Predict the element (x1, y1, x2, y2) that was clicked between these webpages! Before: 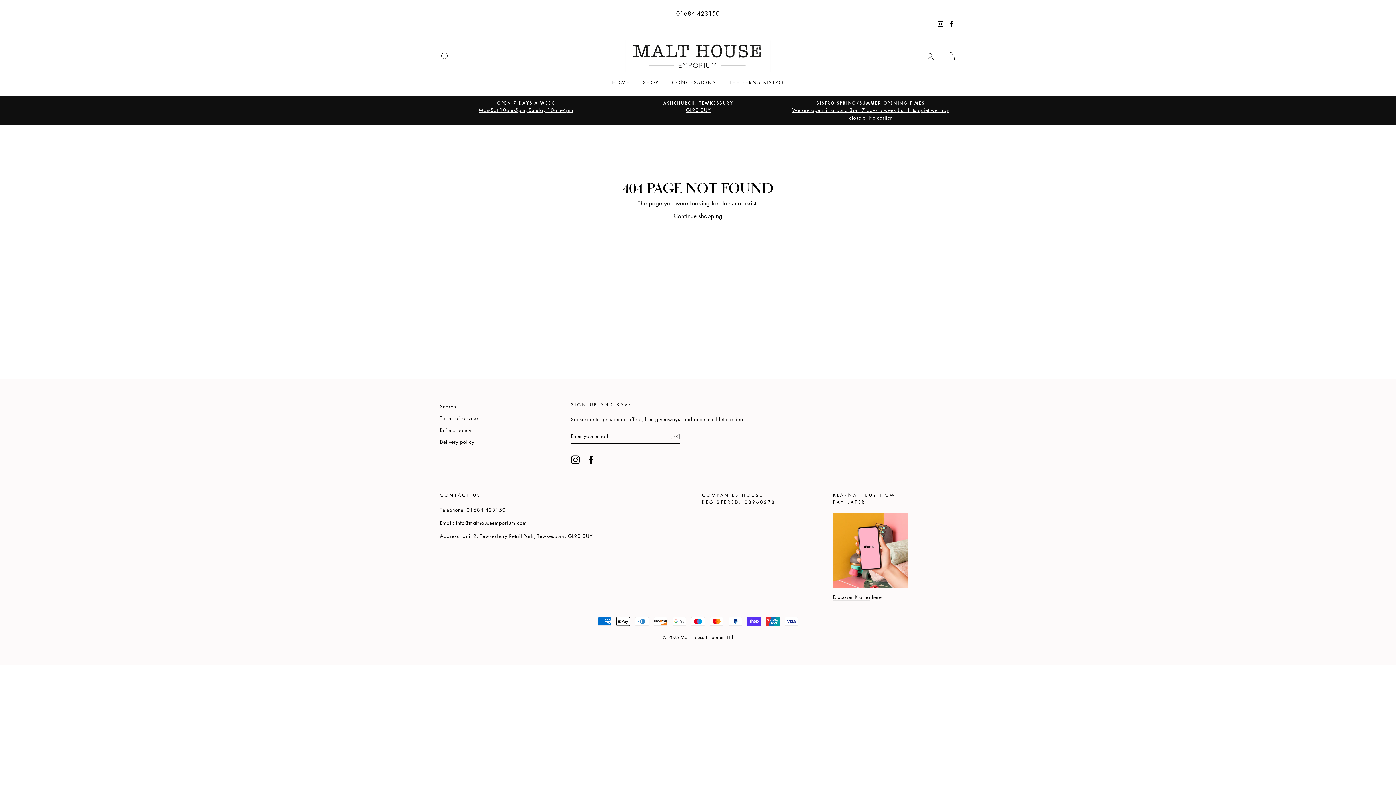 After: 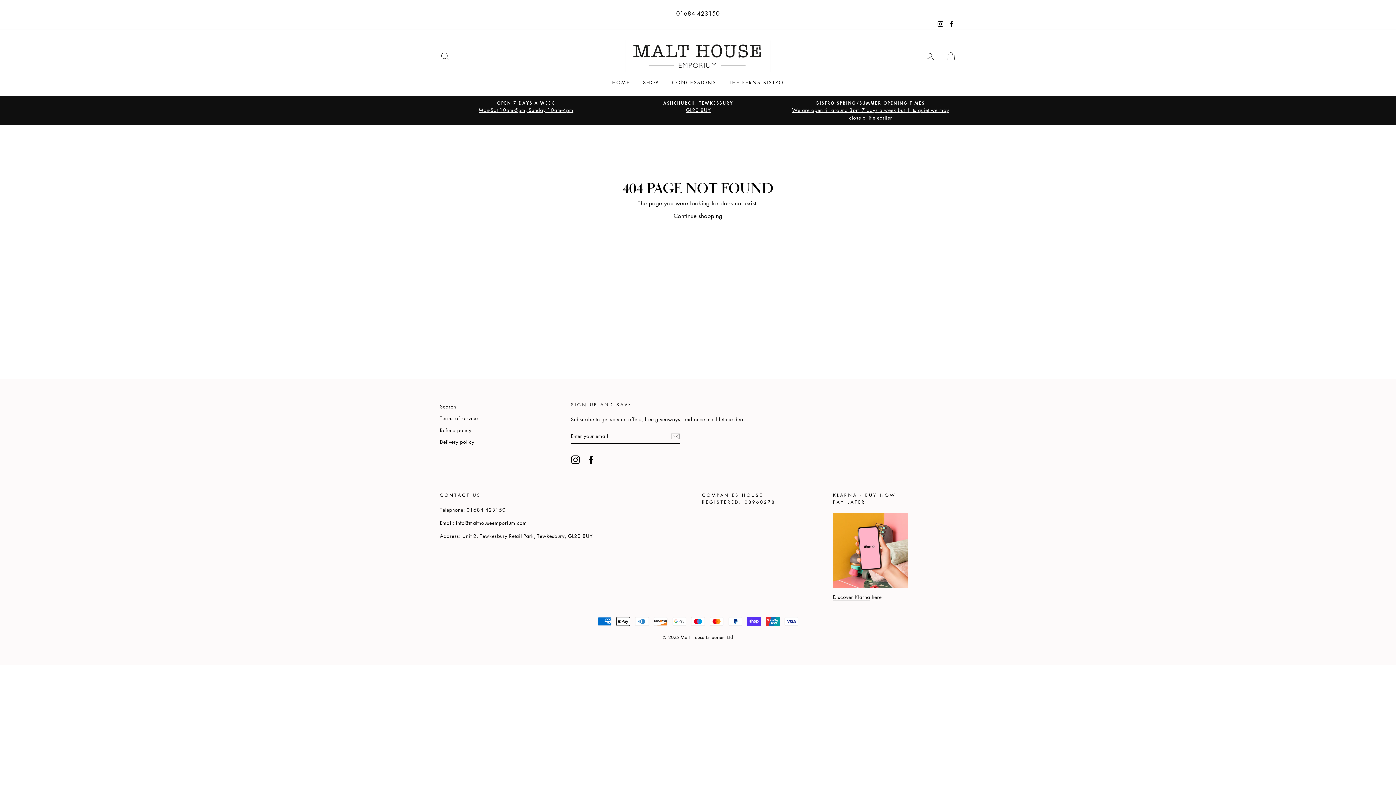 Action: label: Facebook bbox: (946, 18, 956, 29)